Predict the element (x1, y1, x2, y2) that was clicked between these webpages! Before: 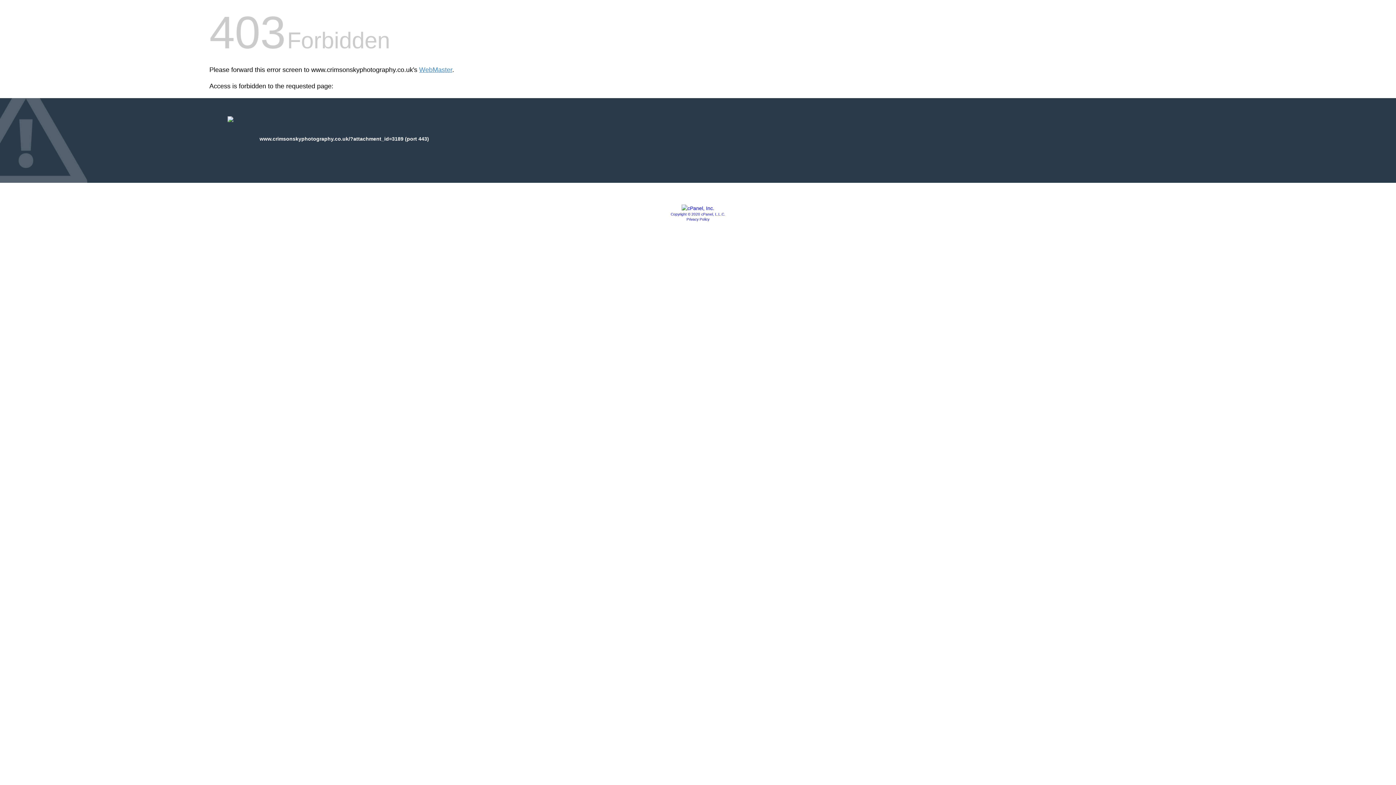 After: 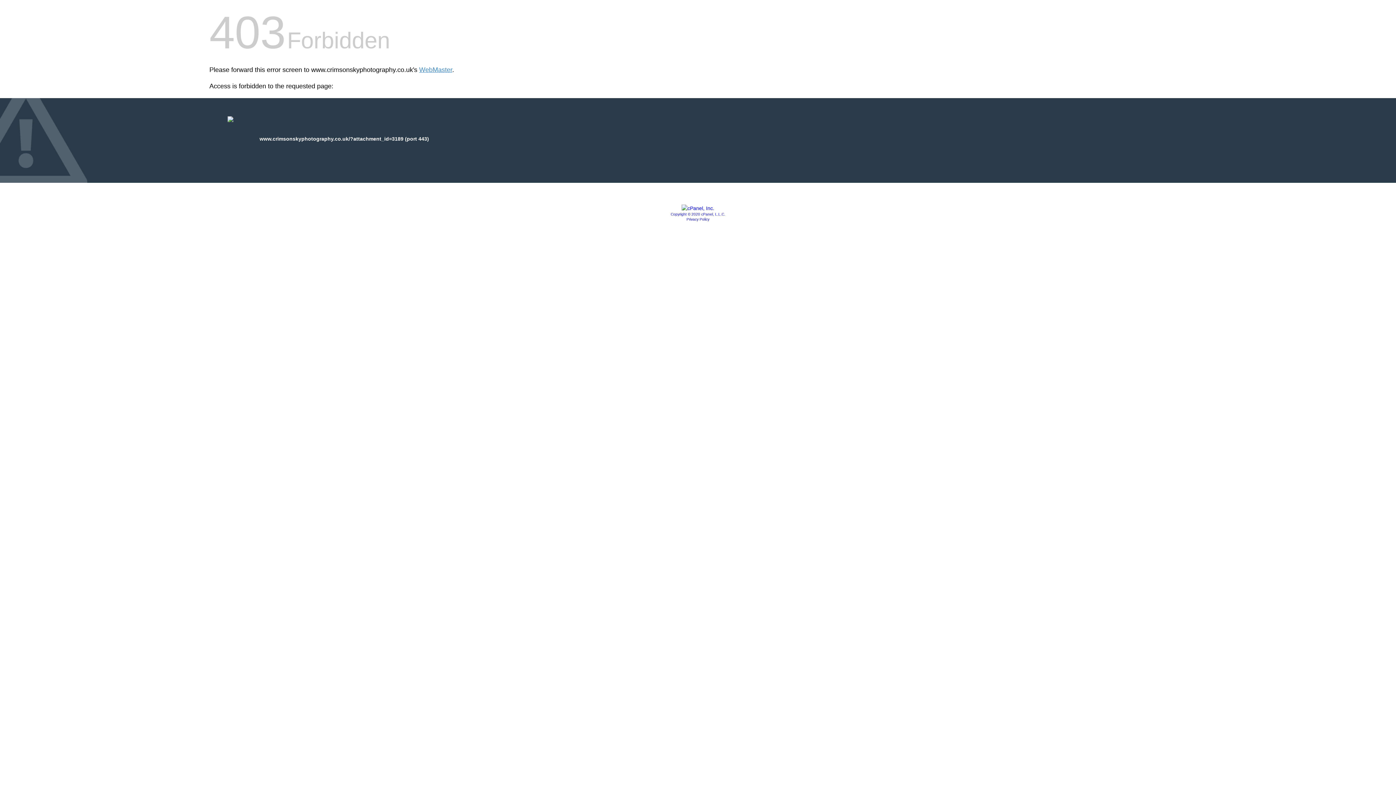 Action: label: Copyright © 2020 cPanel, L.L.C. bbox: (670, 212, 725, 216)